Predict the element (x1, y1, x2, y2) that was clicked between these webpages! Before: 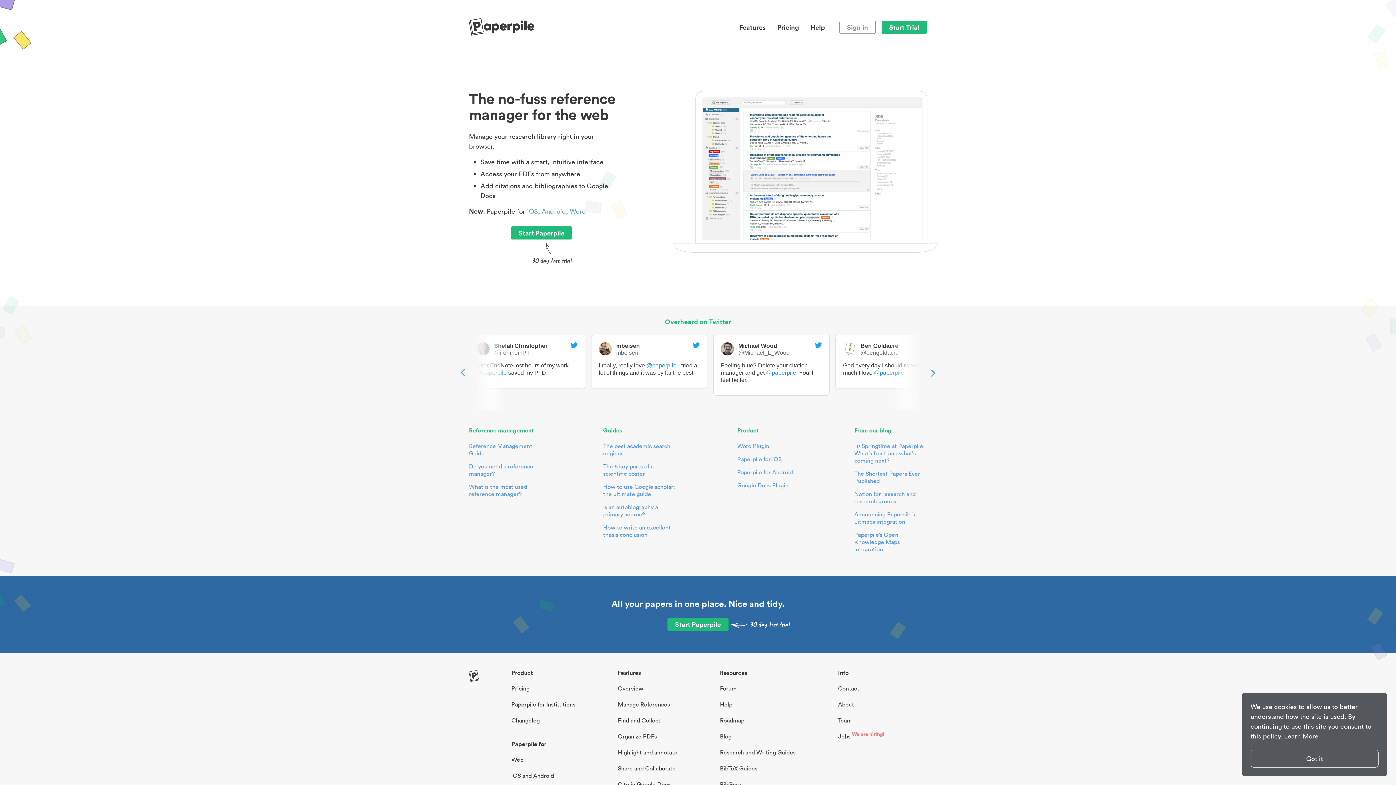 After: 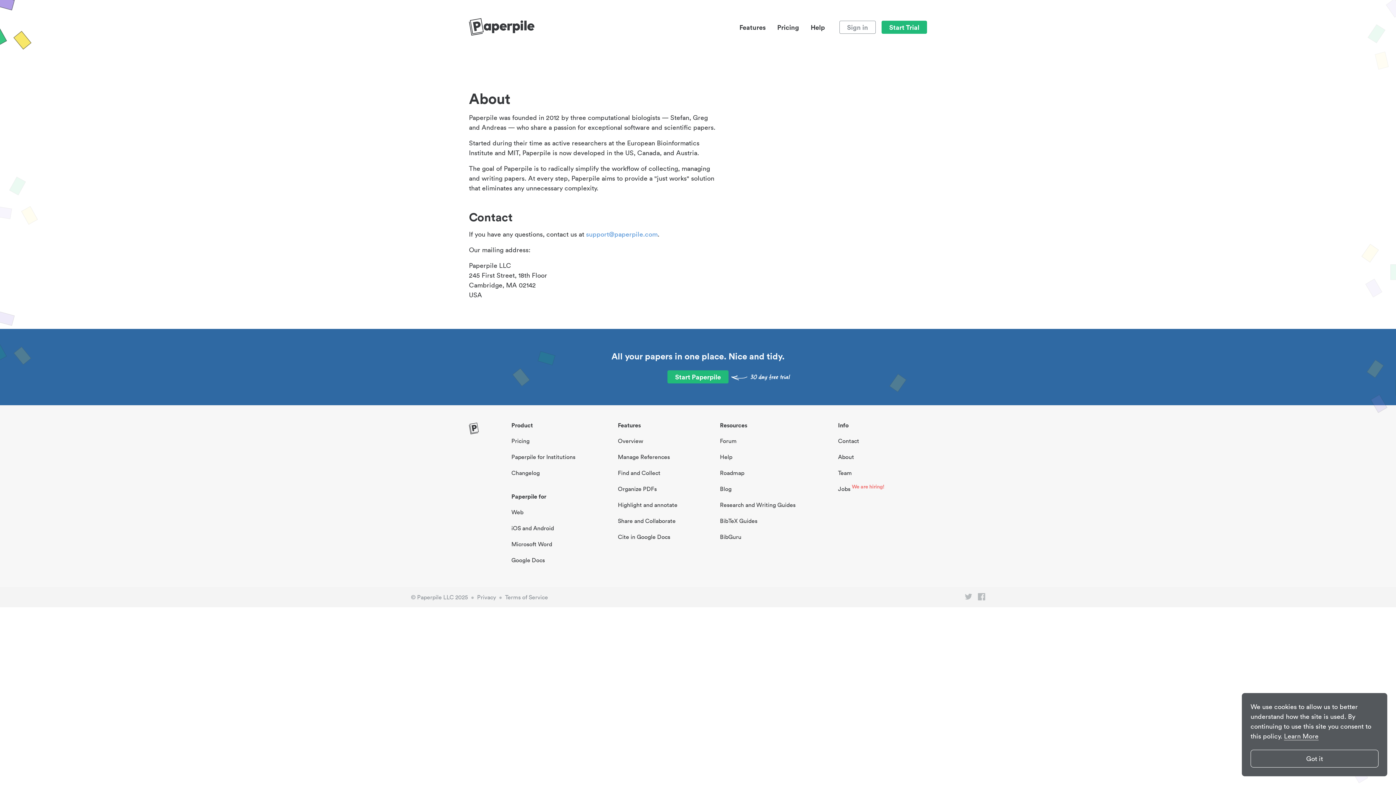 Action: label: Contact bbox: (836, 685, 860, 692)